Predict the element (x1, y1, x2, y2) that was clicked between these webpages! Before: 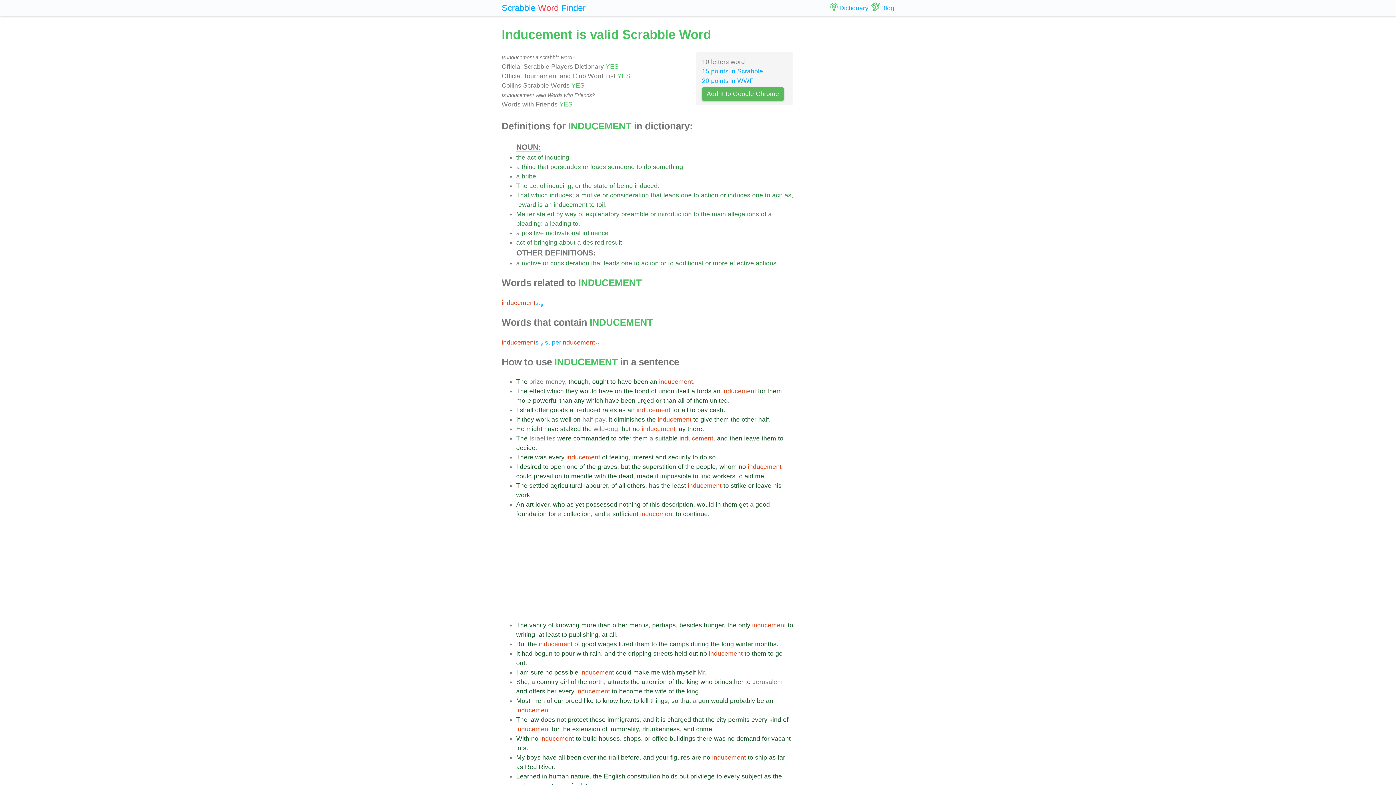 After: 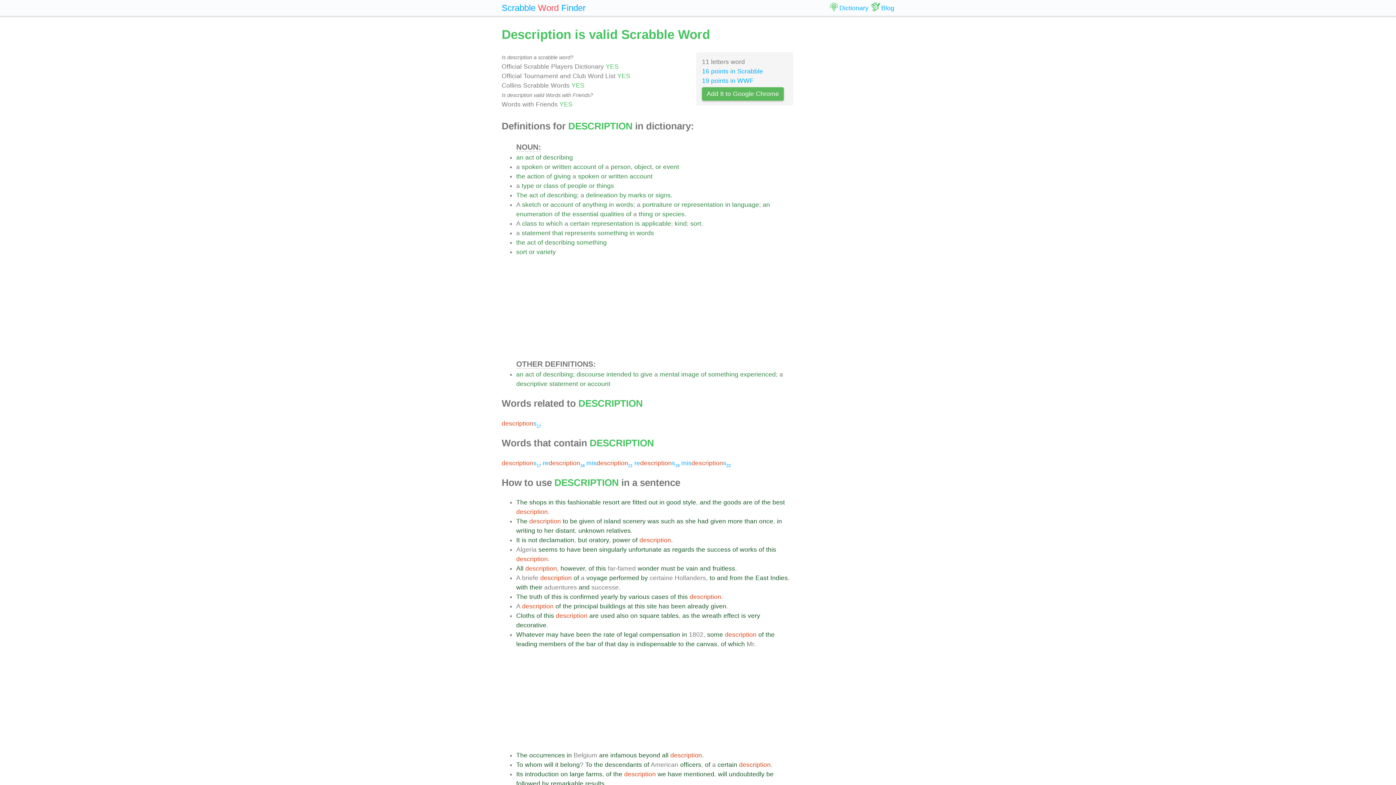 Action: bbox: (661, 501, 693, 508) label: description